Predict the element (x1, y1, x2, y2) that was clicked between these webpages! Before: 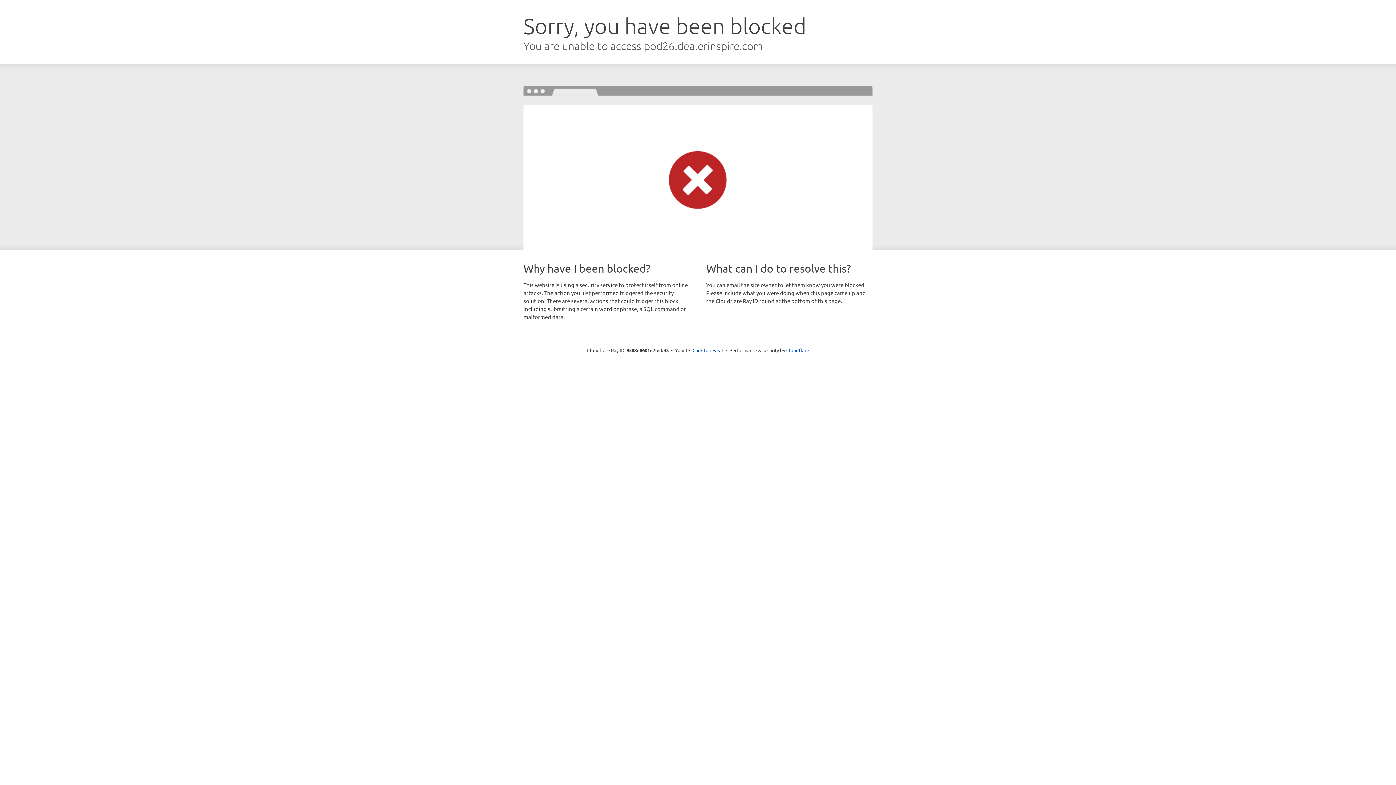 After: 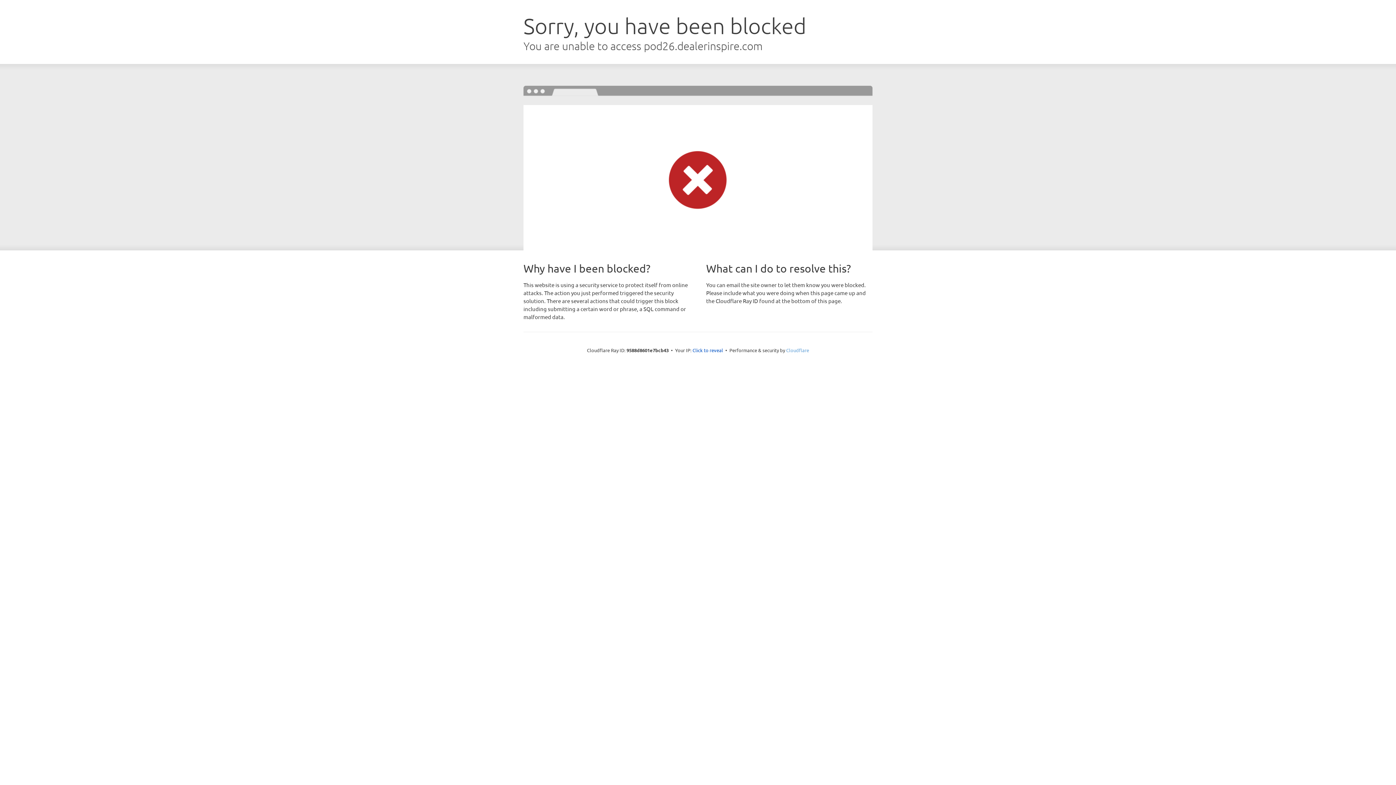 Action: bbox: (786, 347, 809, 353) label: Cloudflare